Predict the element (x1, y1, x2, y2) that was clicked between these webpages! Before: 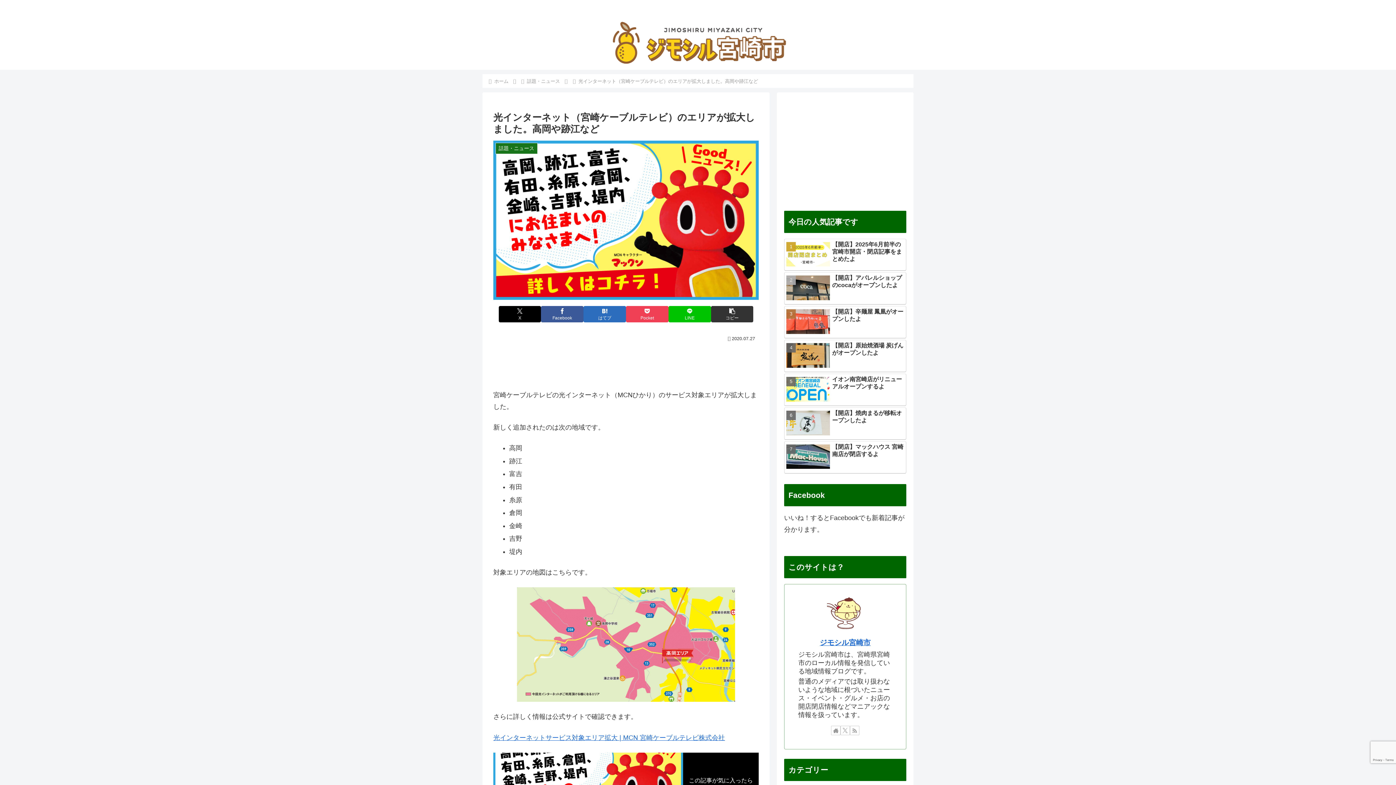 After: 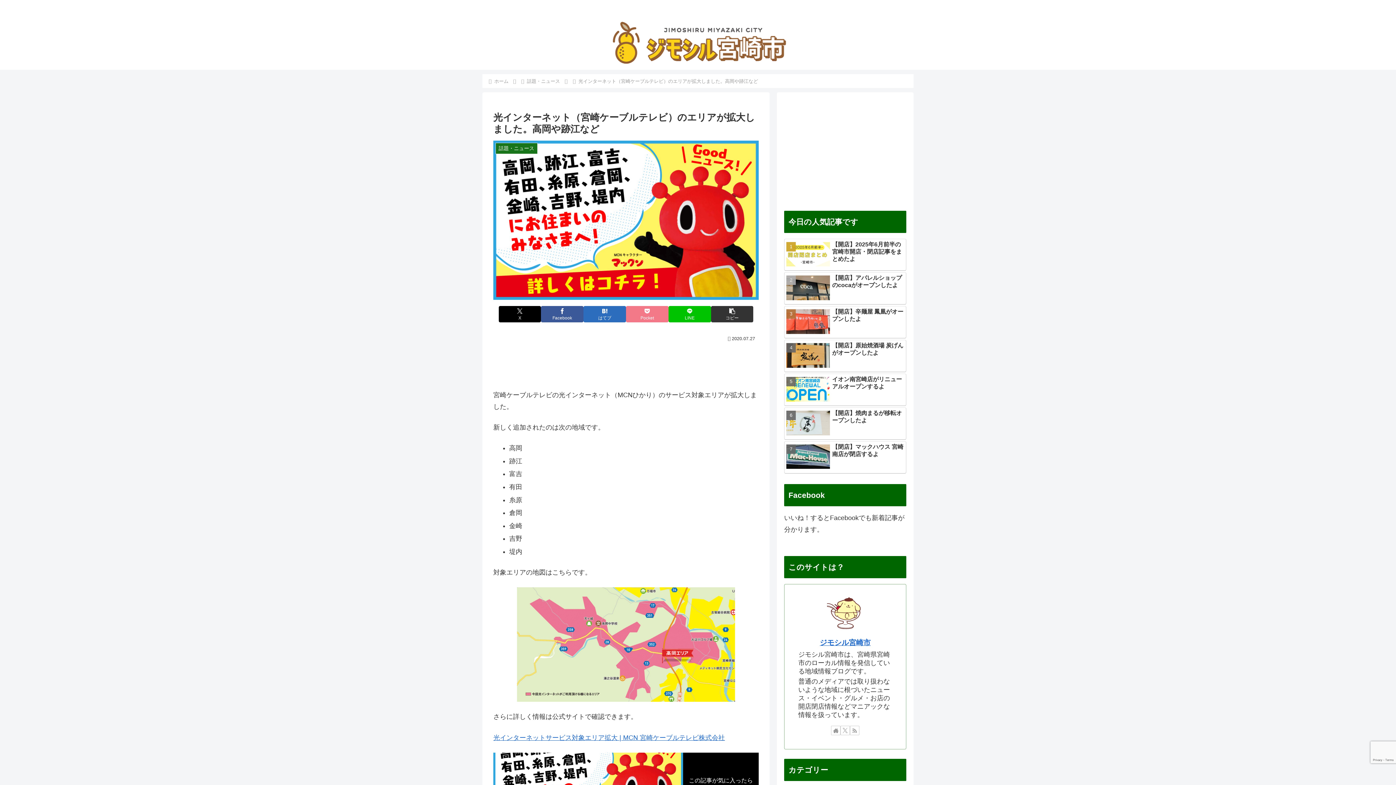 Action: label: Pocketに保存 bbox: (626, 306, 668, 322)